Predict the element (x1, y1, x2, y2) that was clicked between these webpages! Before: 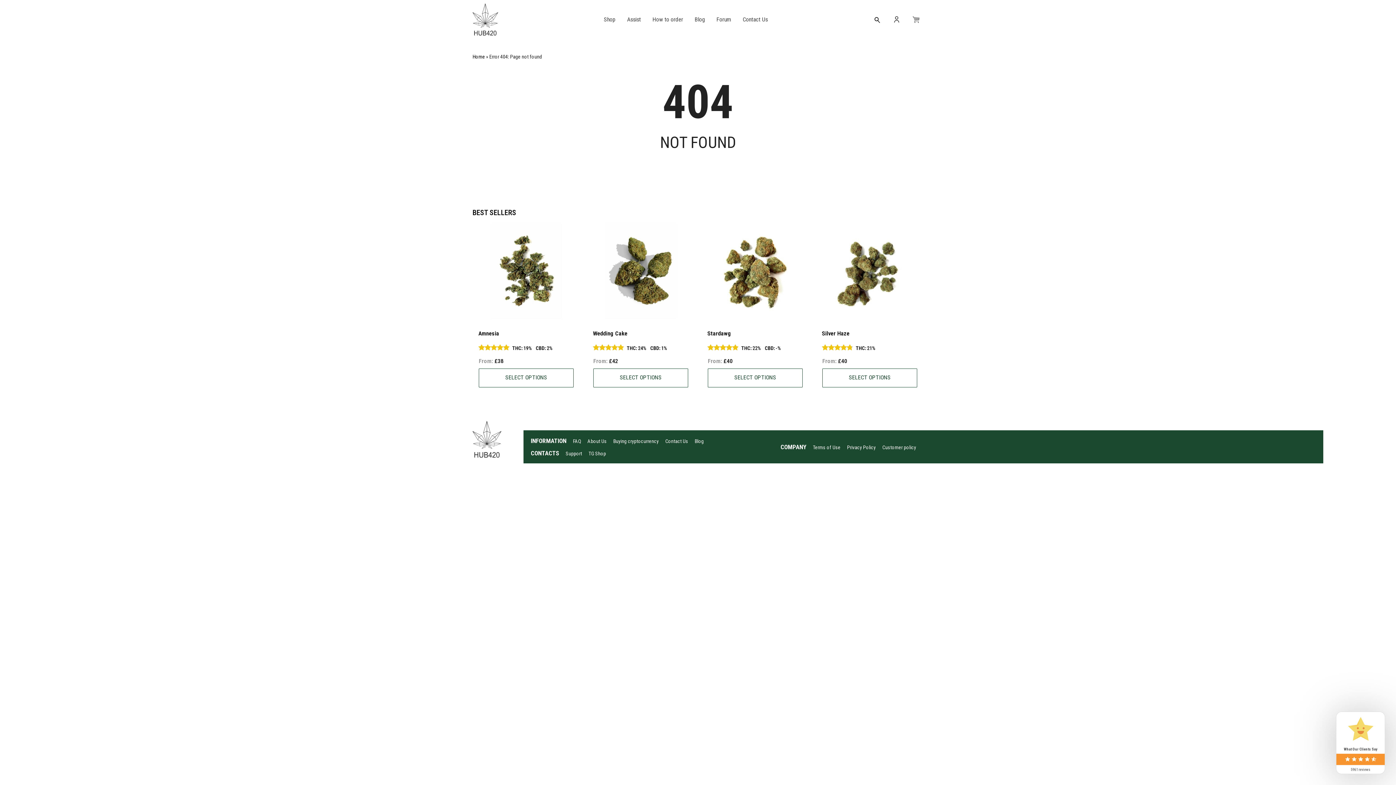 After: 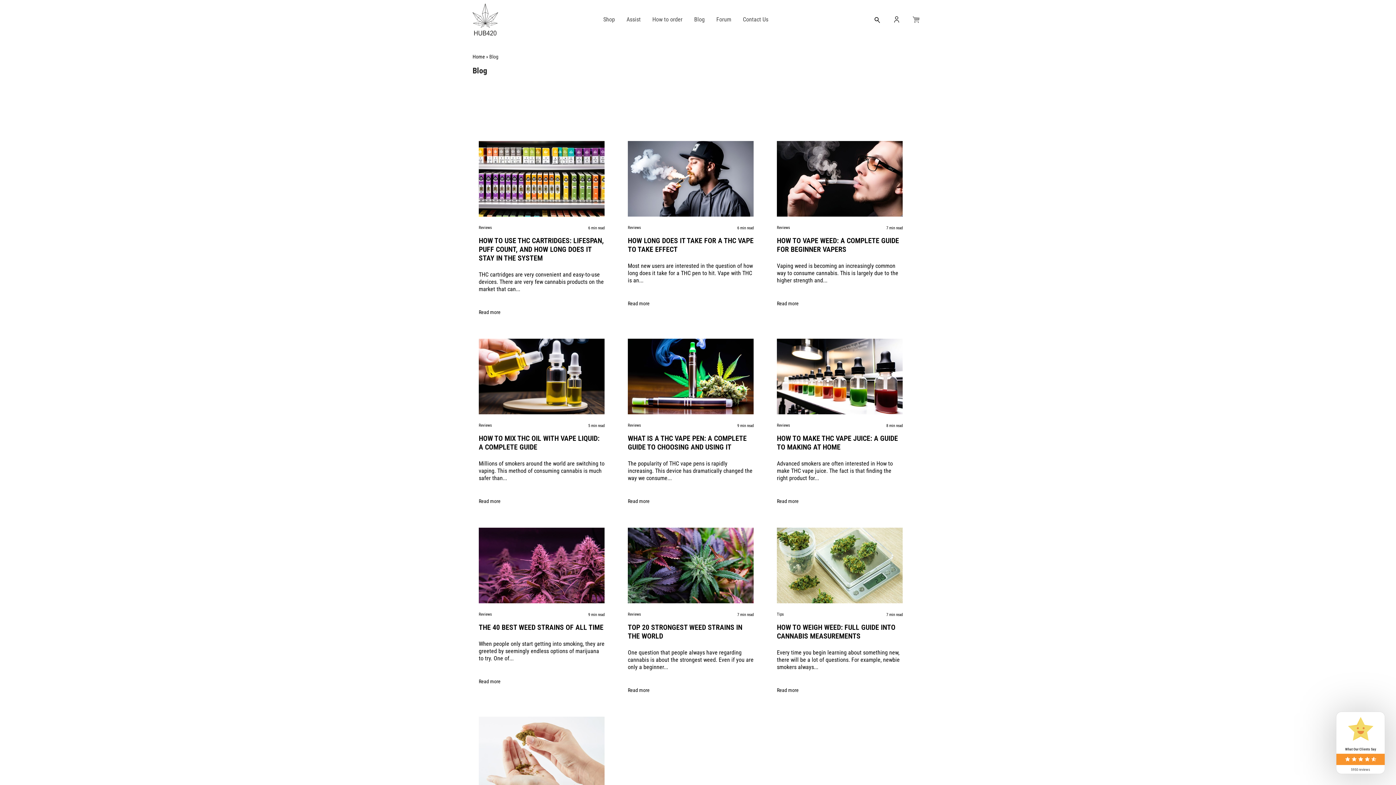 Action: bbox: (694, 438, 704, 444) label: Blog